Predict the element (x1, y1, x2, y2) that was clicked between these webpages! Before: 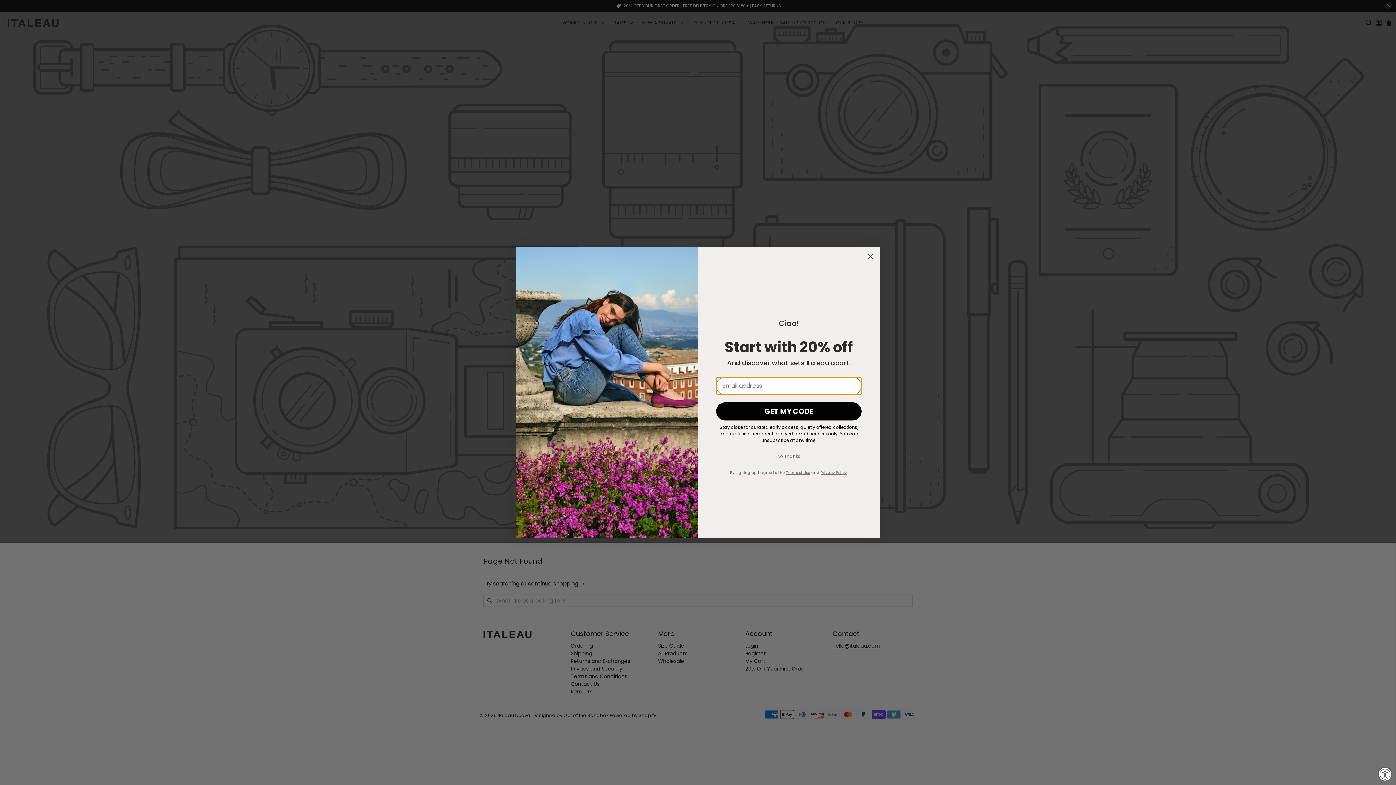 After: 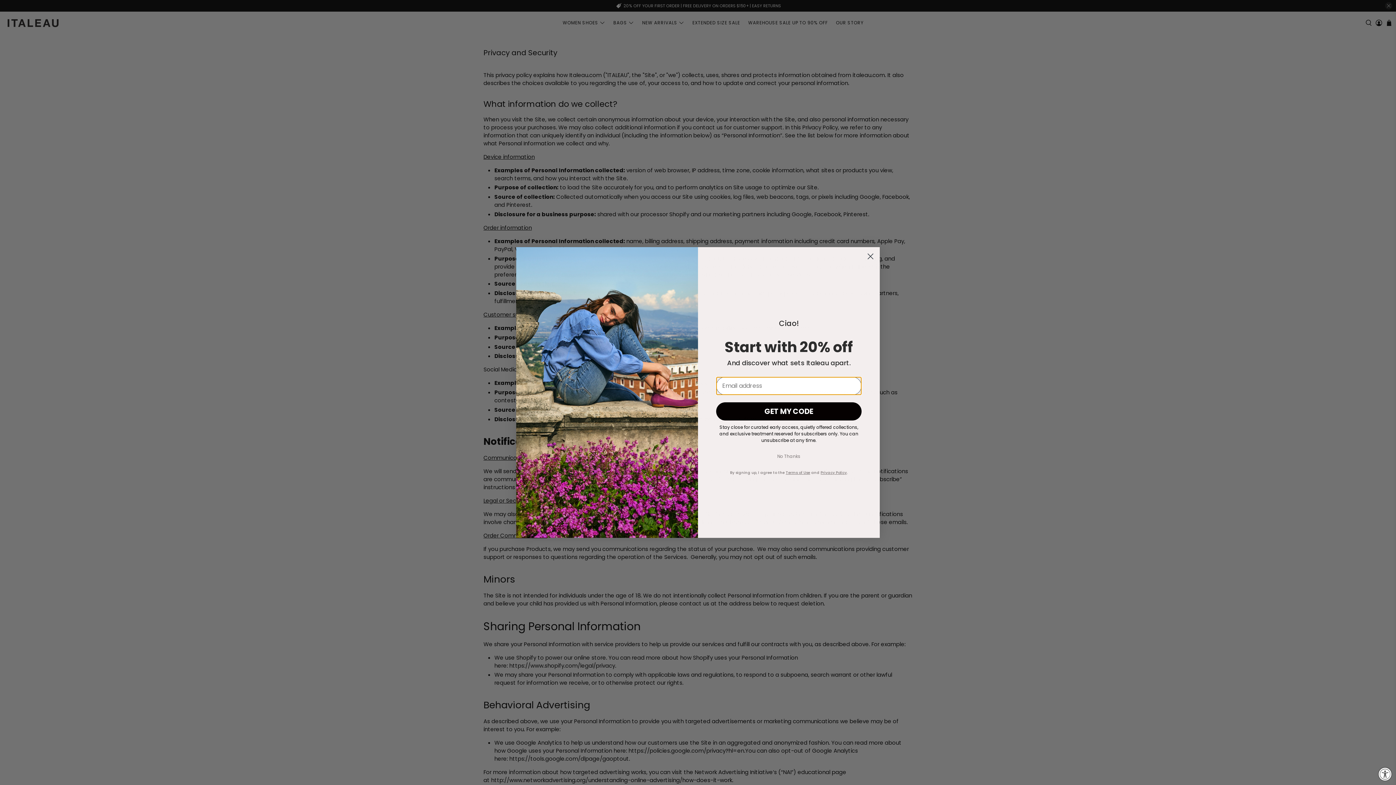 Action: label: Privacy Policy bbox: (820, 470, 847, 475)